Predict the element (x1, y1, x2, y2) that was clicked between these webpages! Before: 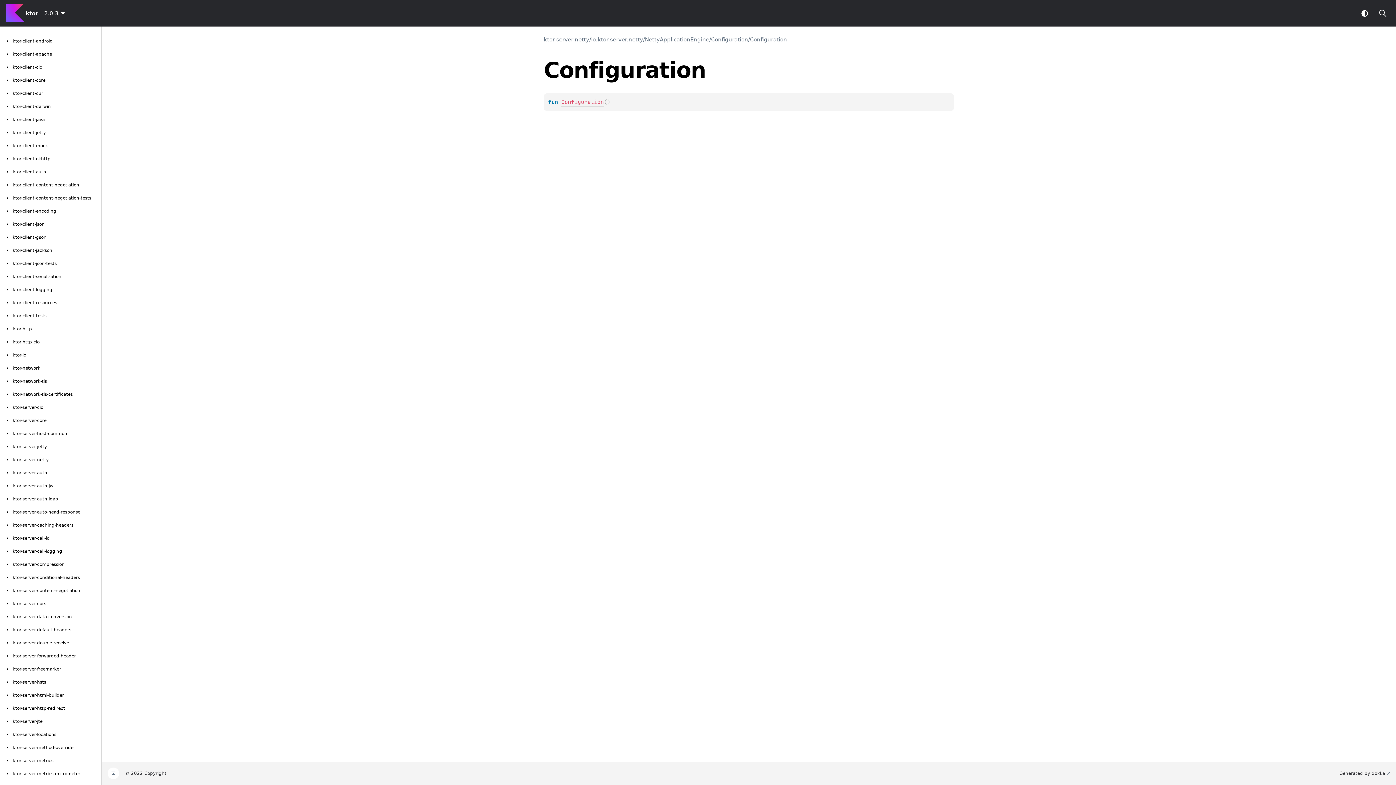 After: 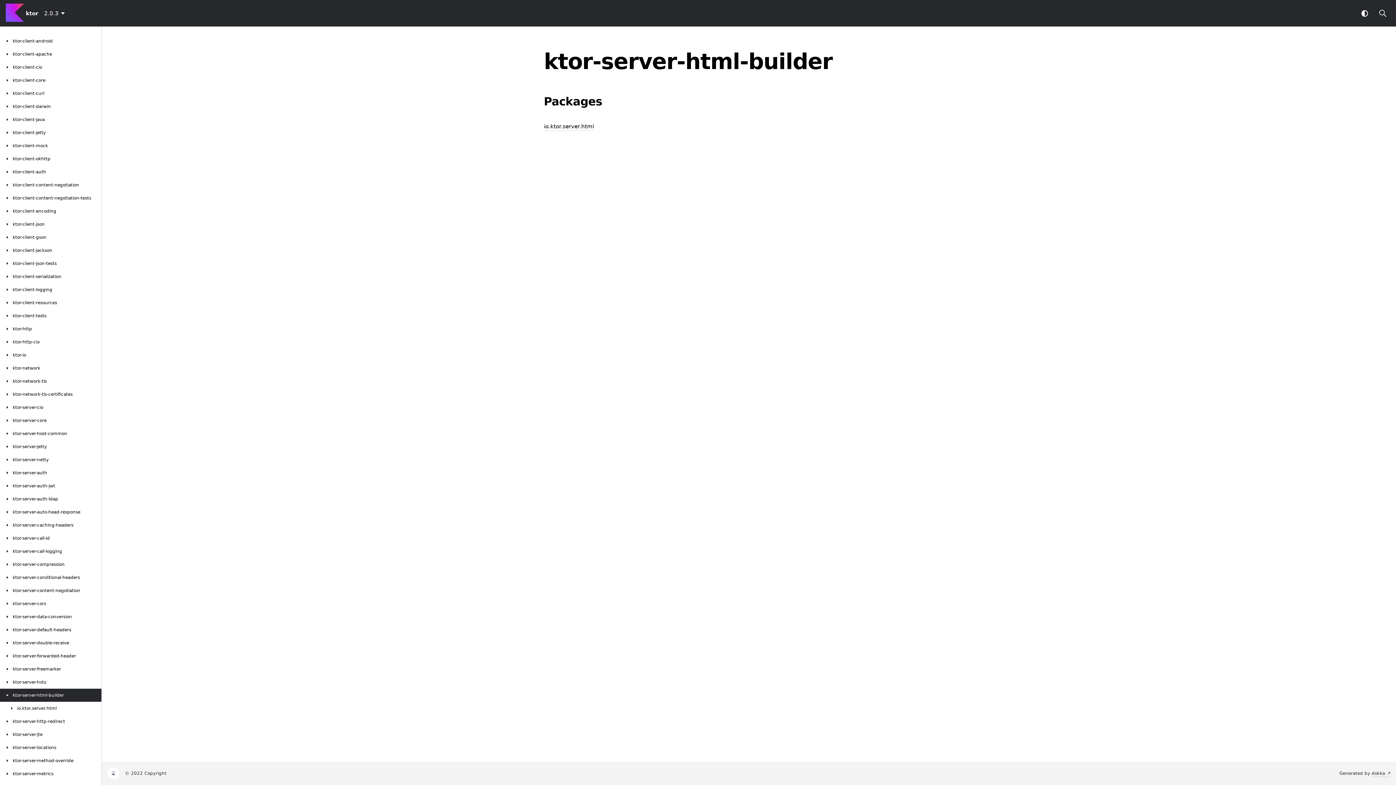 Action: bbox: (12, 692, 64, 698) label: ktor-server-html-builder